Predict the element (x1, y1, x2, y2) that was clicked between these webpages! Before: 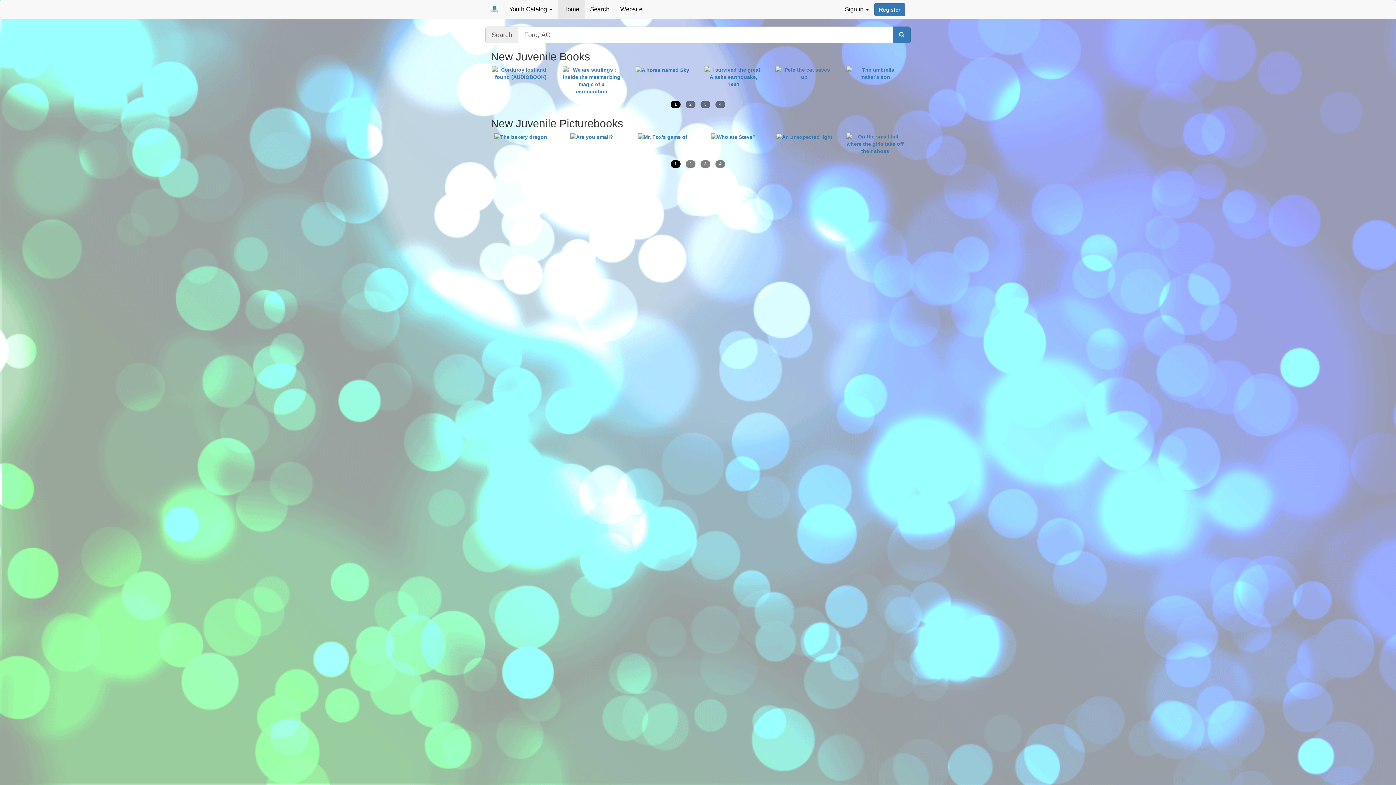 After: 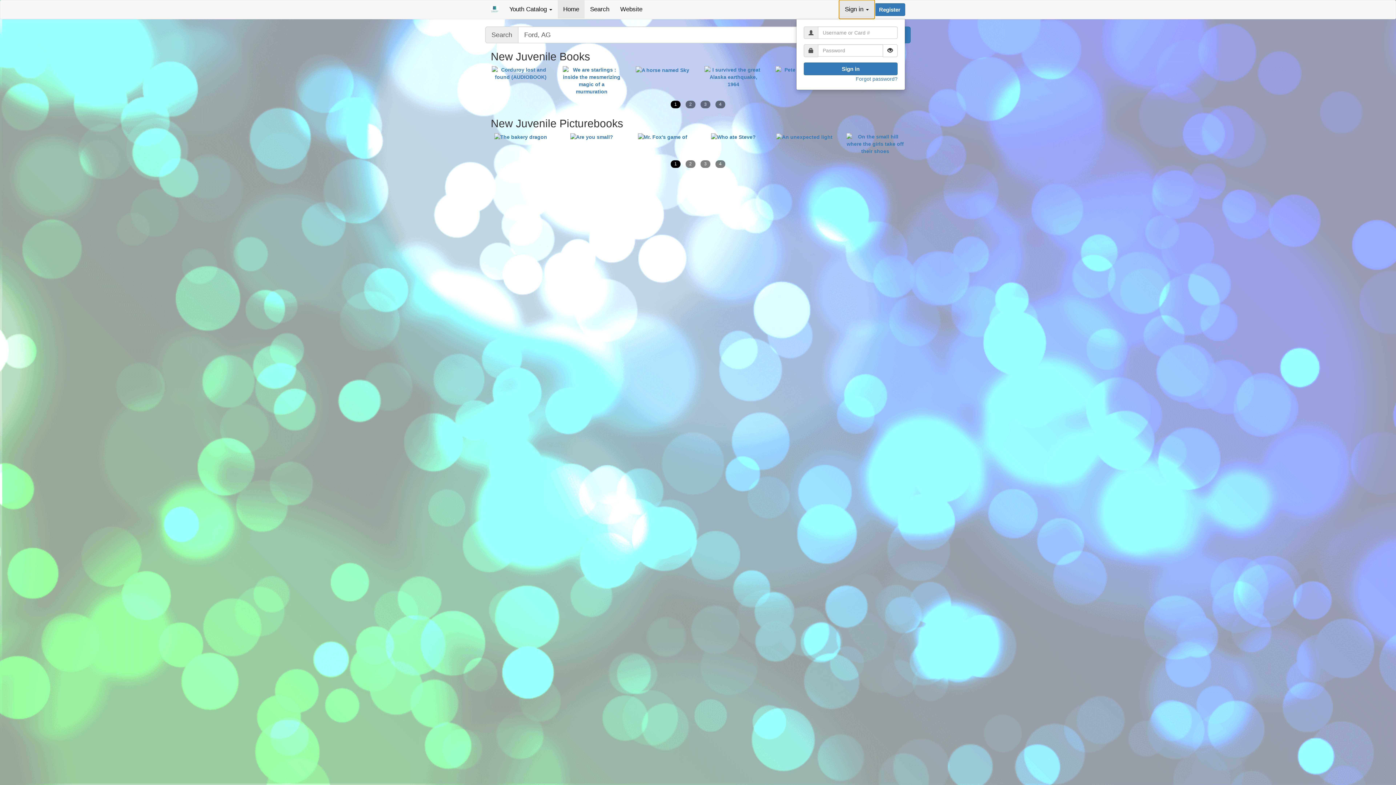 Action: bbox: (839, 0, 874, 18) label: Sign in 